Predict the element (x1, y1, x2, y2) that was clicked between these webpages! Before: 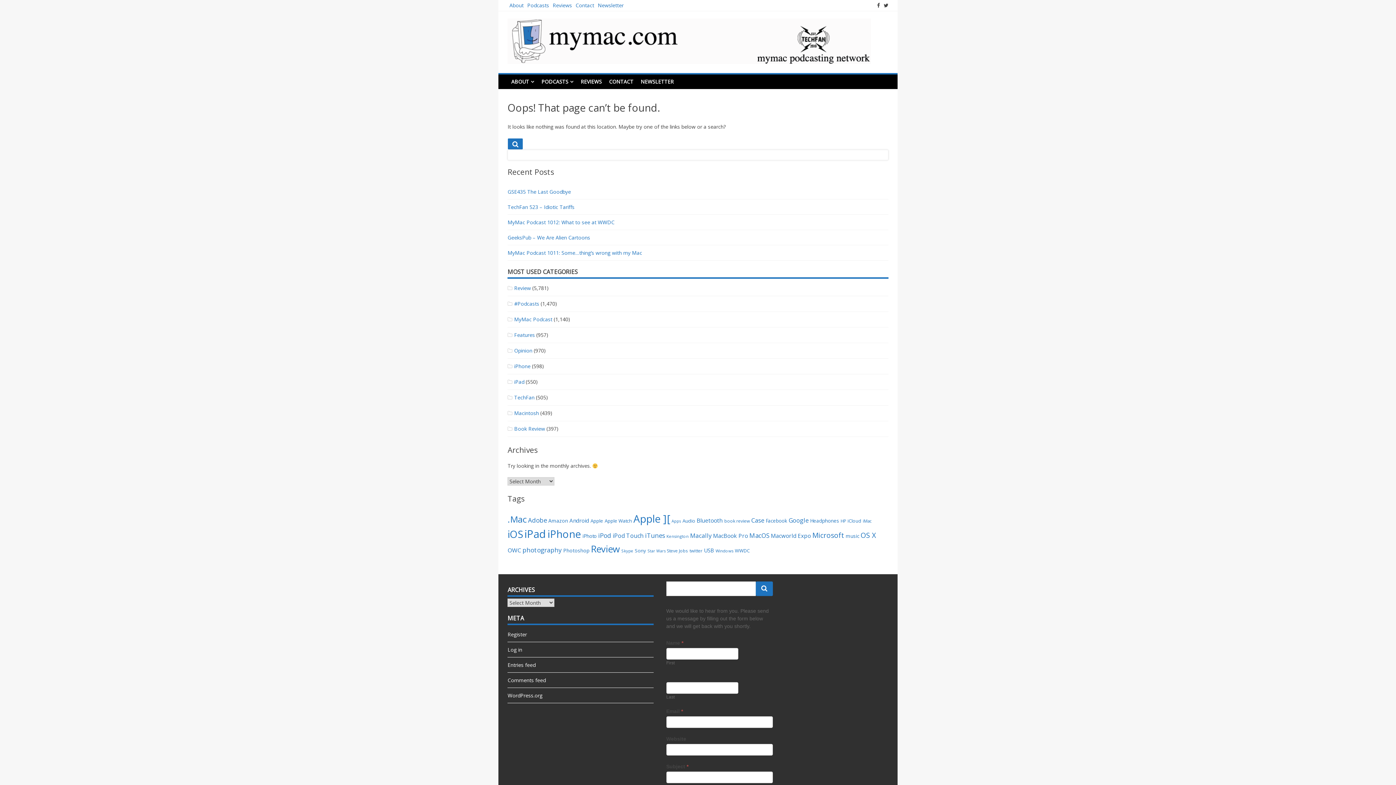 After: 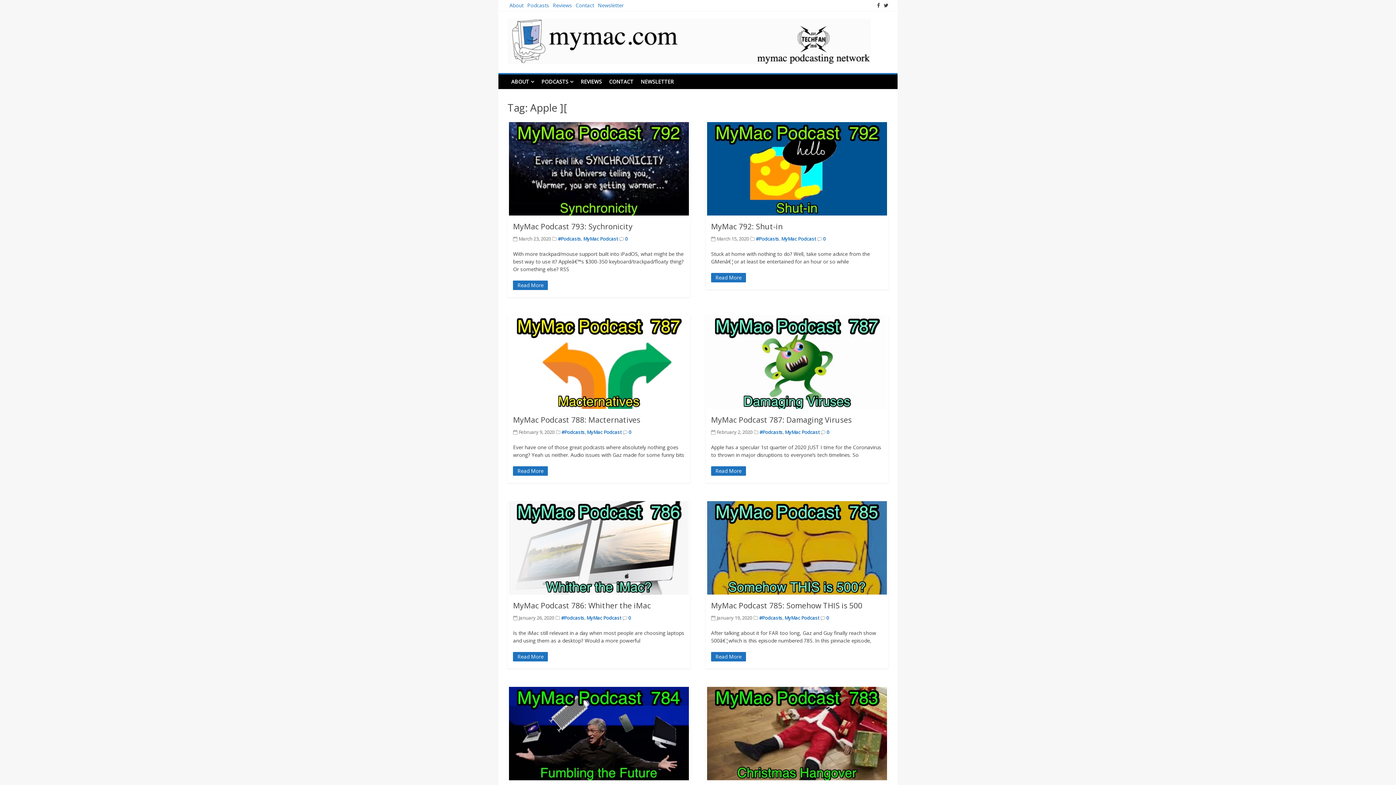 Action: label: Apple ][ (283 items) bbox: (633, 511, 670, 525)